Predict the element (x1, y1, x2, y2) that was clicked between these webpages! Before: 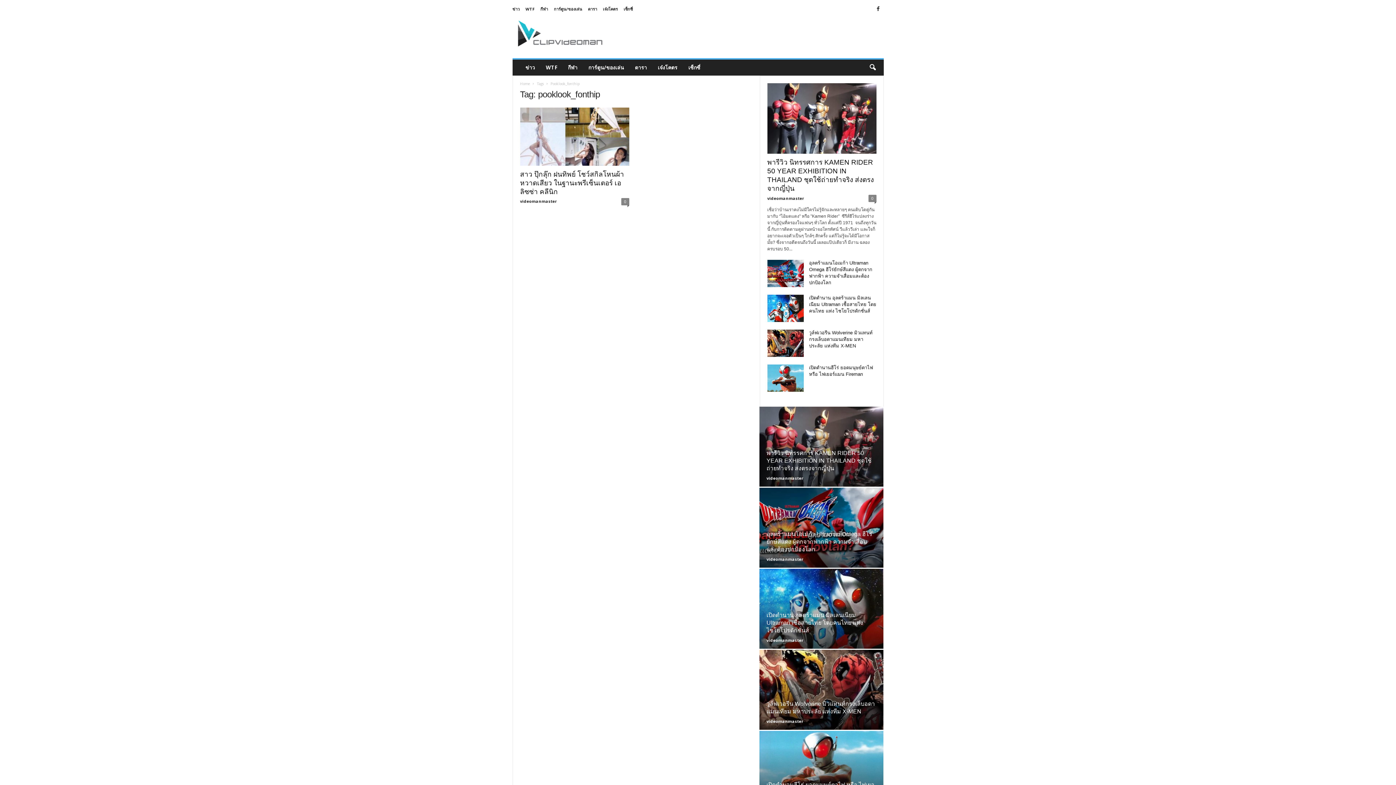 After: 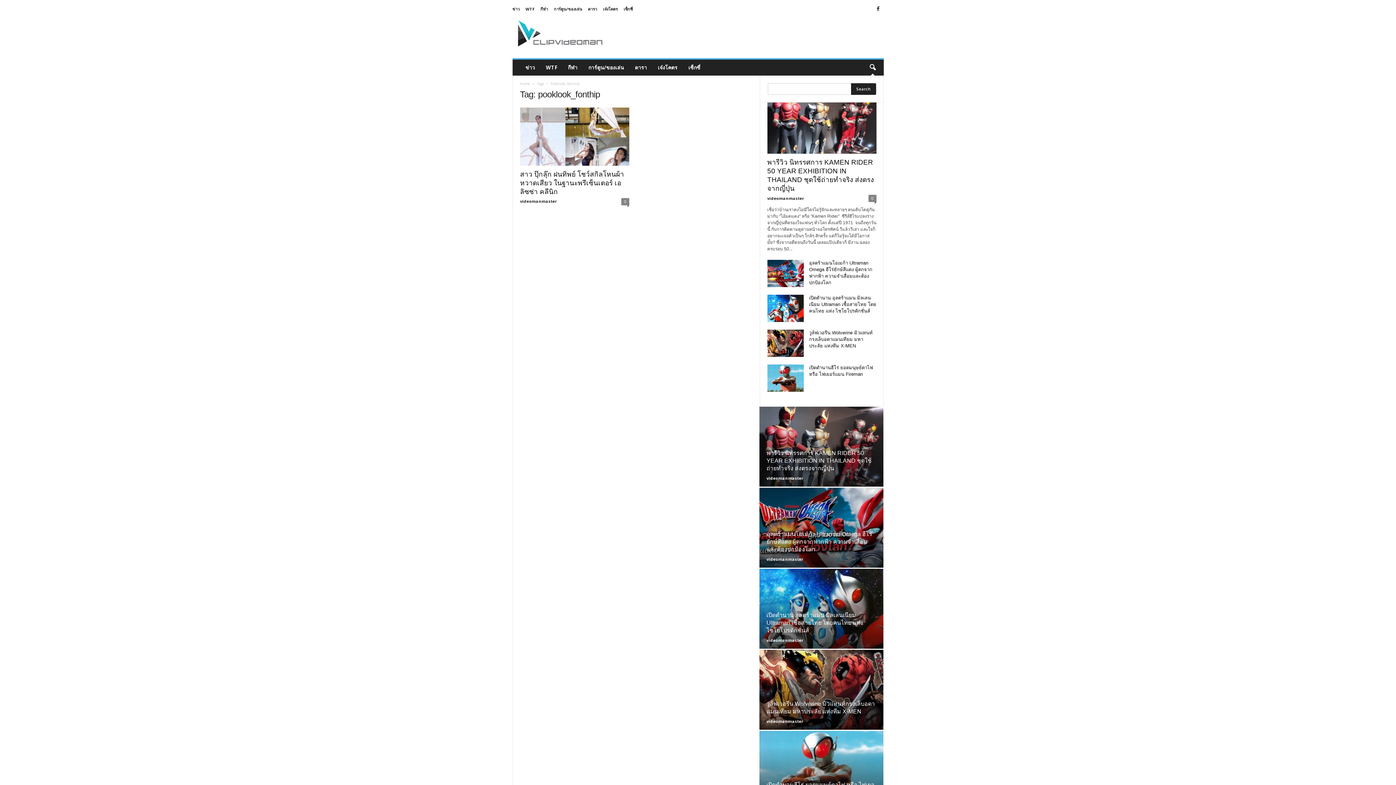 Action: bbox: (864, 59, 880, 75)